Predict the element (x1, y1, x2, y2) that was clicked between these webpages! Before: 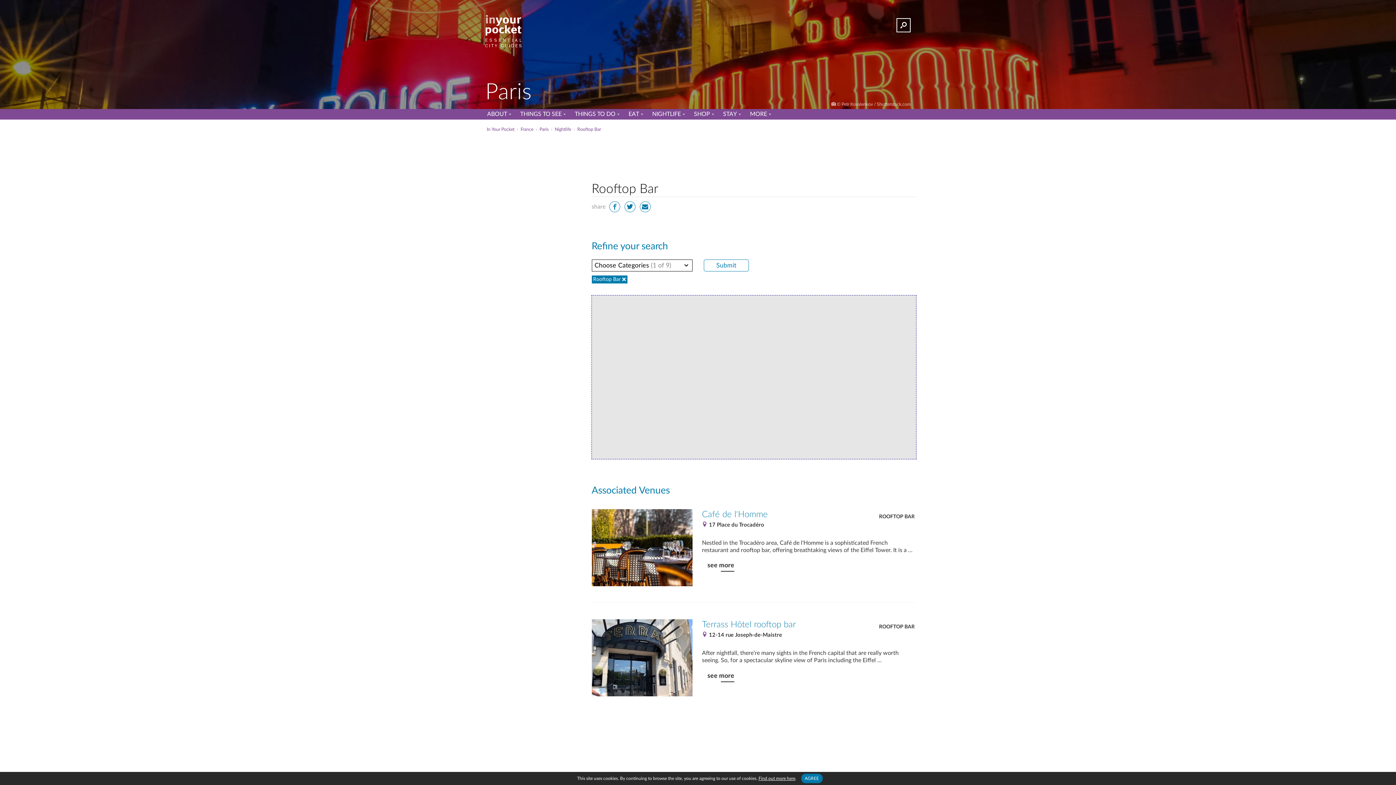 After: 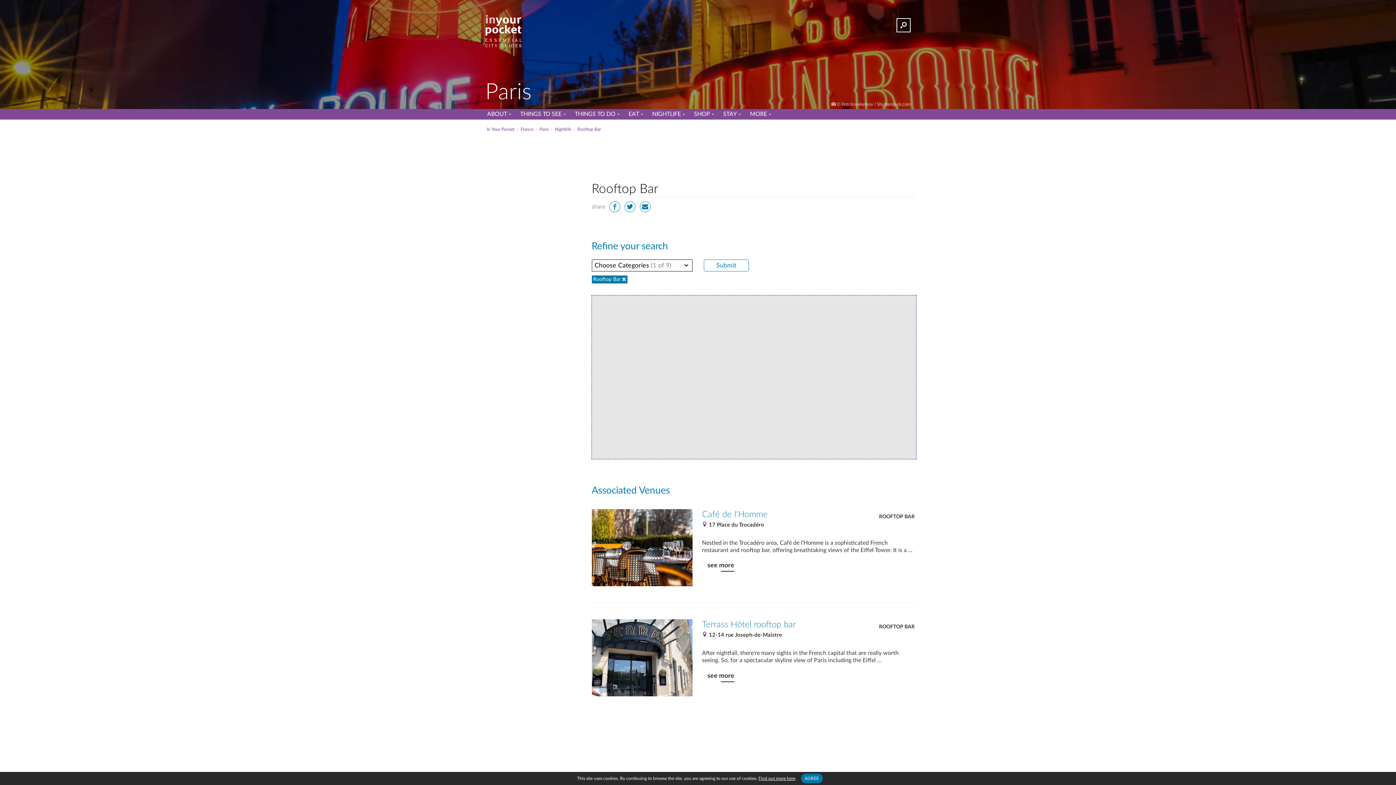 Action: bbox: (577, 127, 601, 131) label: Rooftop Bar